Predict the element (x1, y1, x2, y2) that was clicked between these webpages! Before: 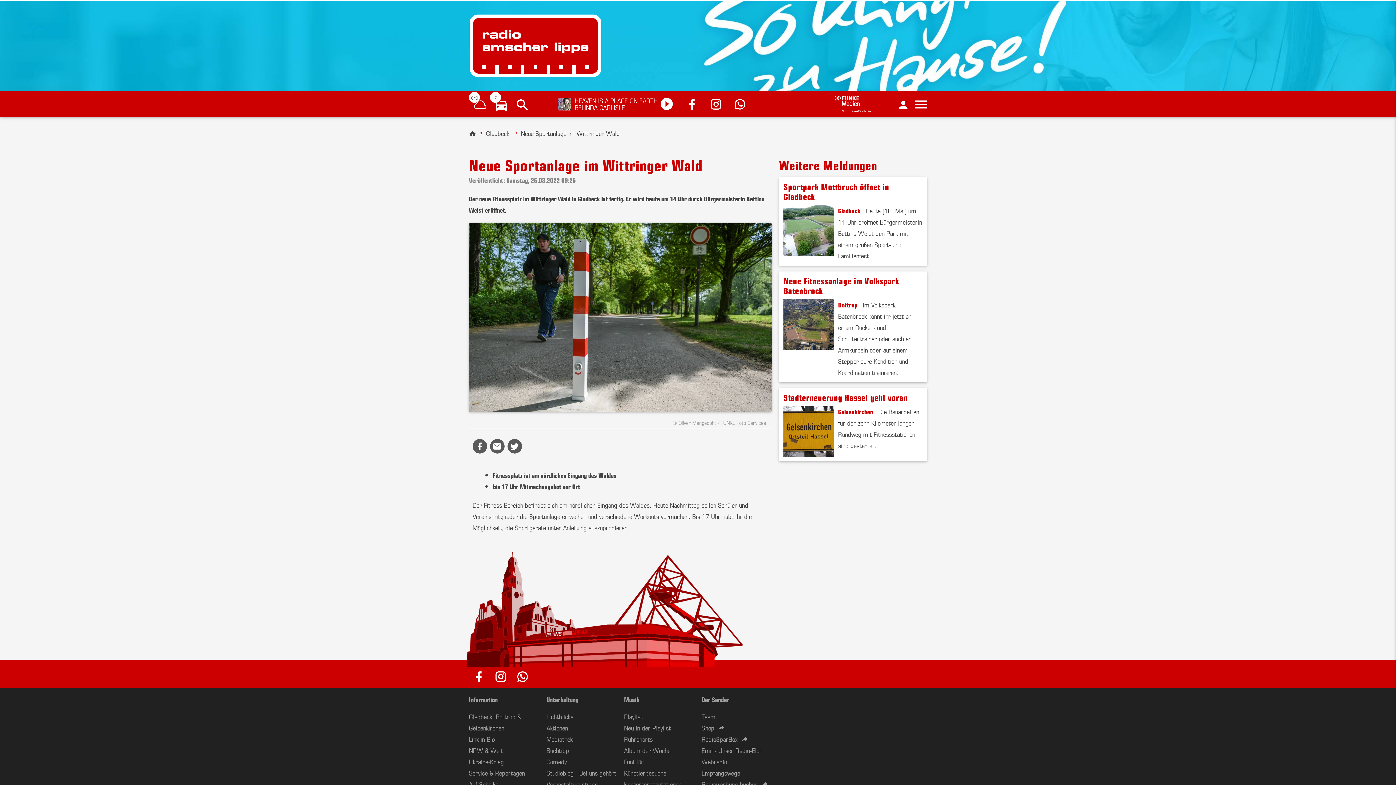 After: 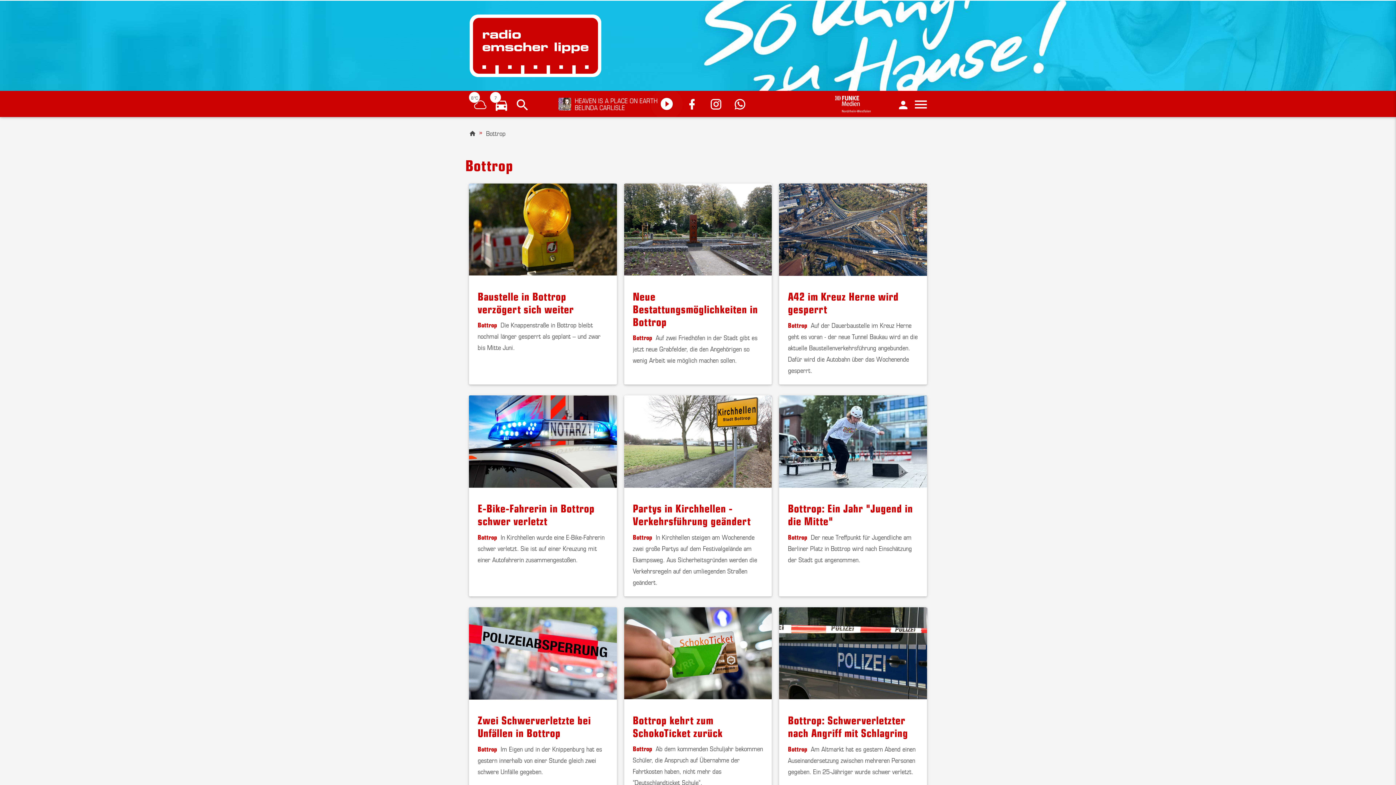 Action: label: Bottrop bbox: (838, 299, 857, 309)